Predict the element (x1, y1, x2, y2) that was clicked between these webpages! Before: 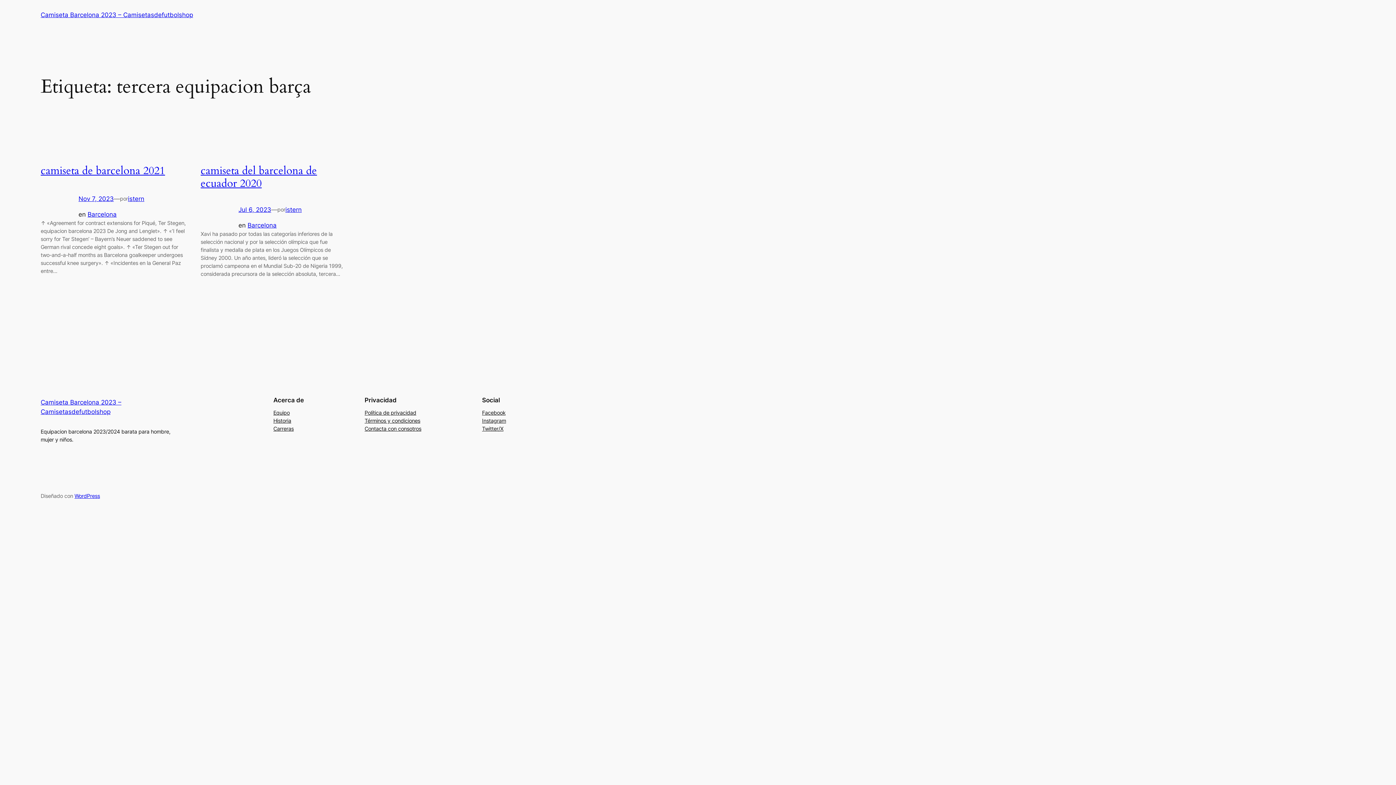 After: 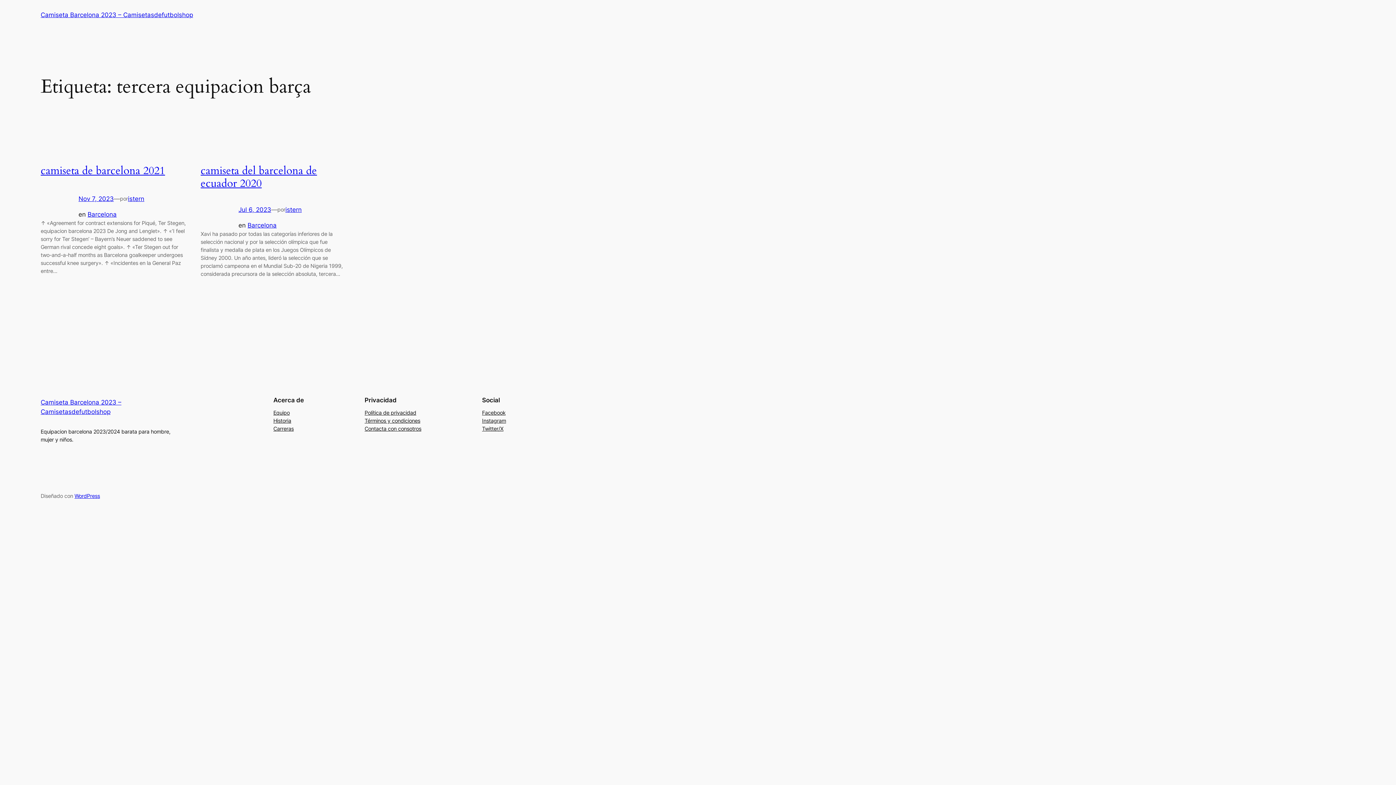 Action: label: Equipo bbox: (273, 408, 289, 416)